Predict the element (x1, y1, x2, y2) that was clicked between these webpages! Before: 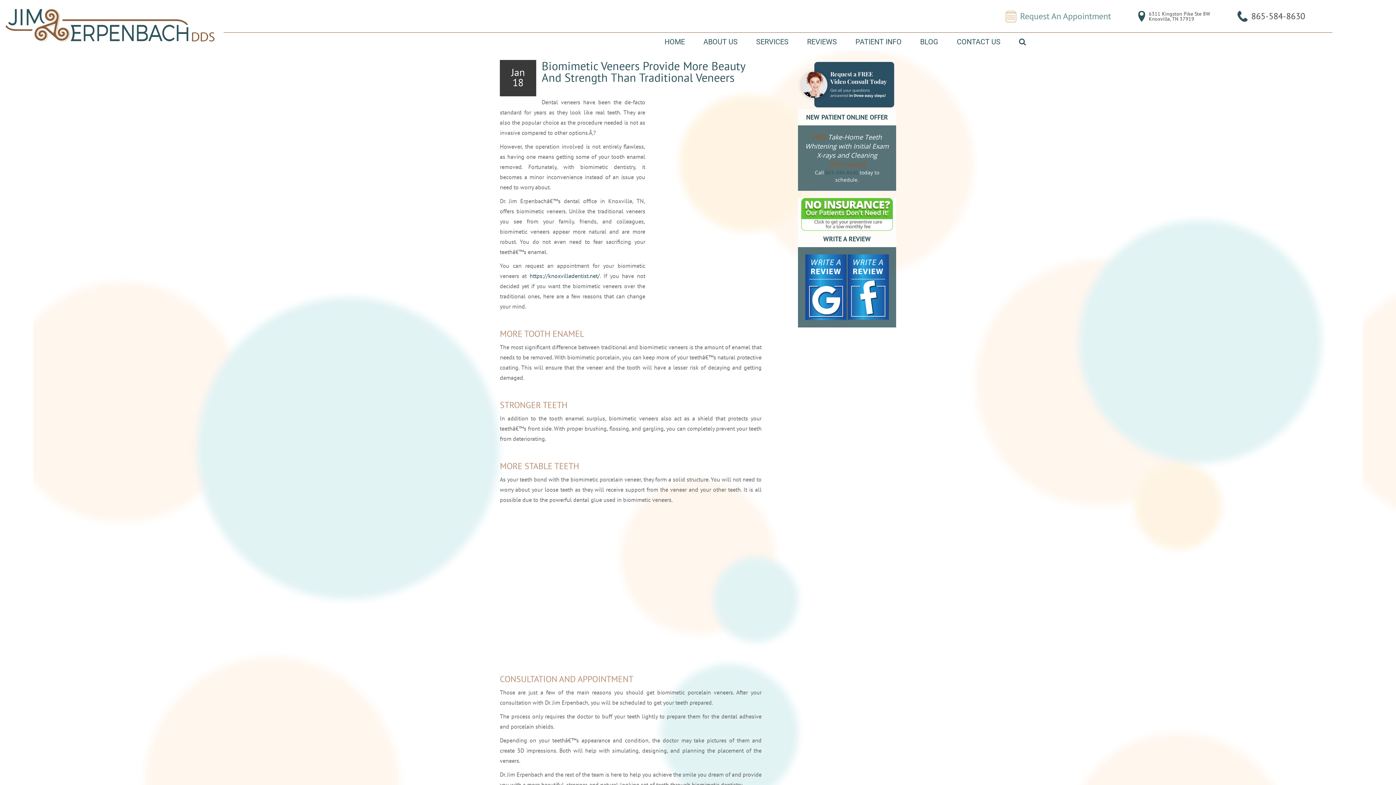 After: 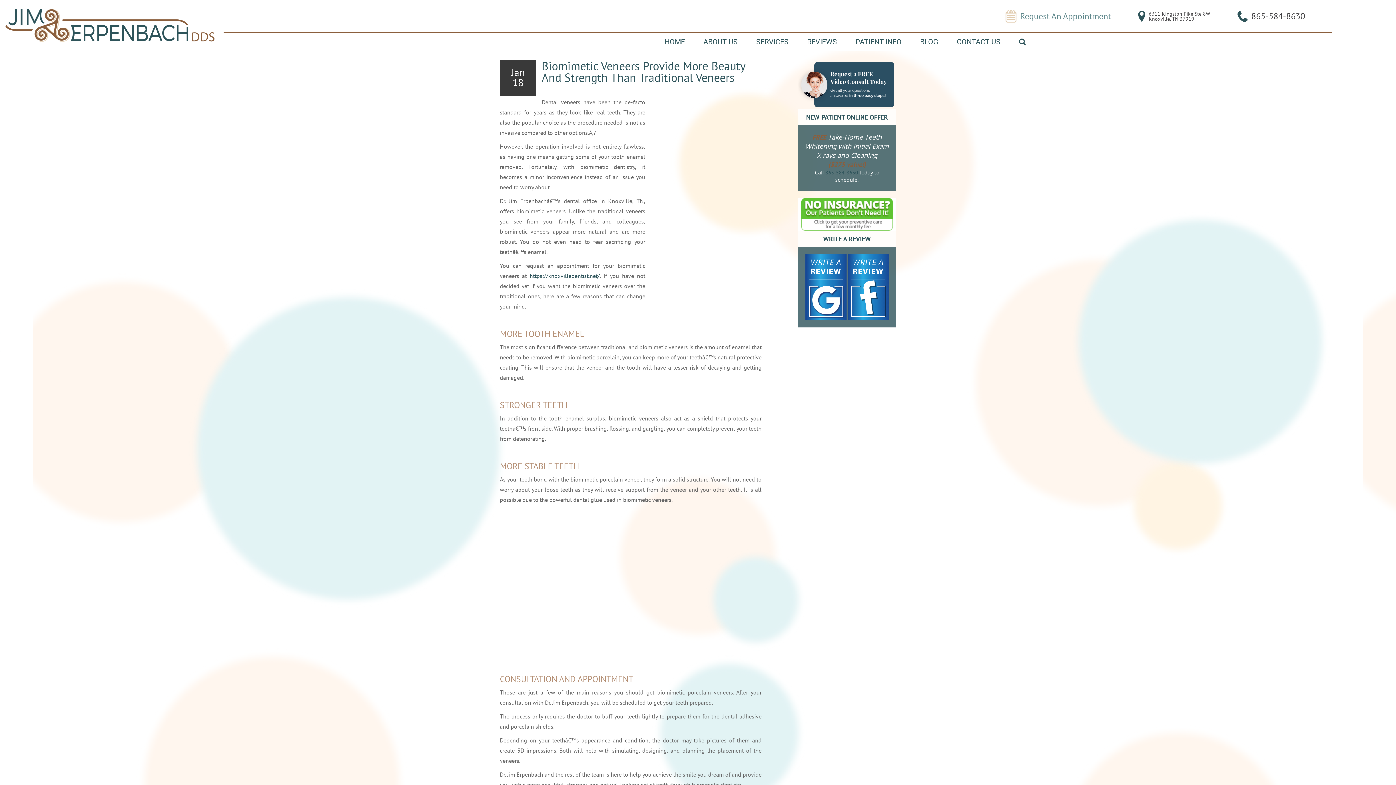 Action: bbox: (798, 80, 896, 87)